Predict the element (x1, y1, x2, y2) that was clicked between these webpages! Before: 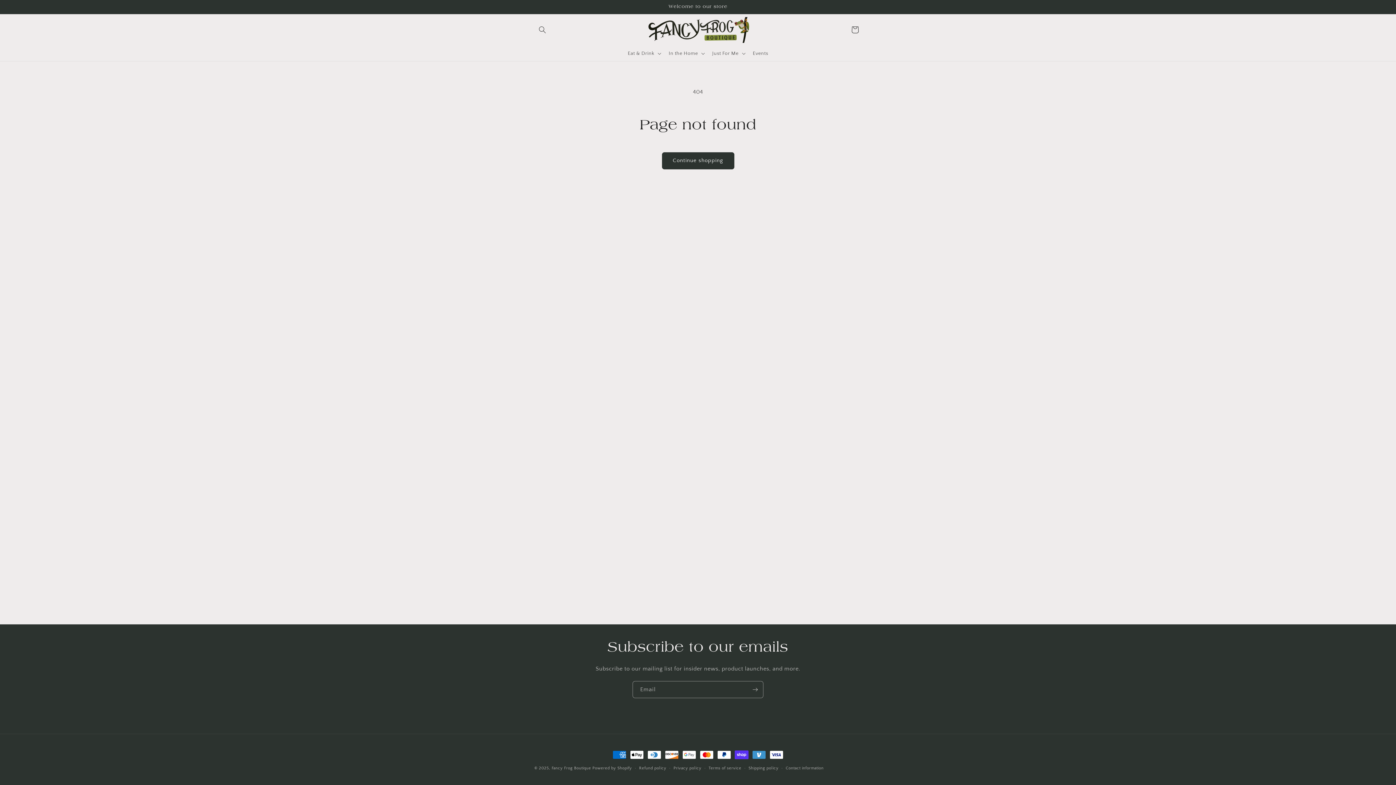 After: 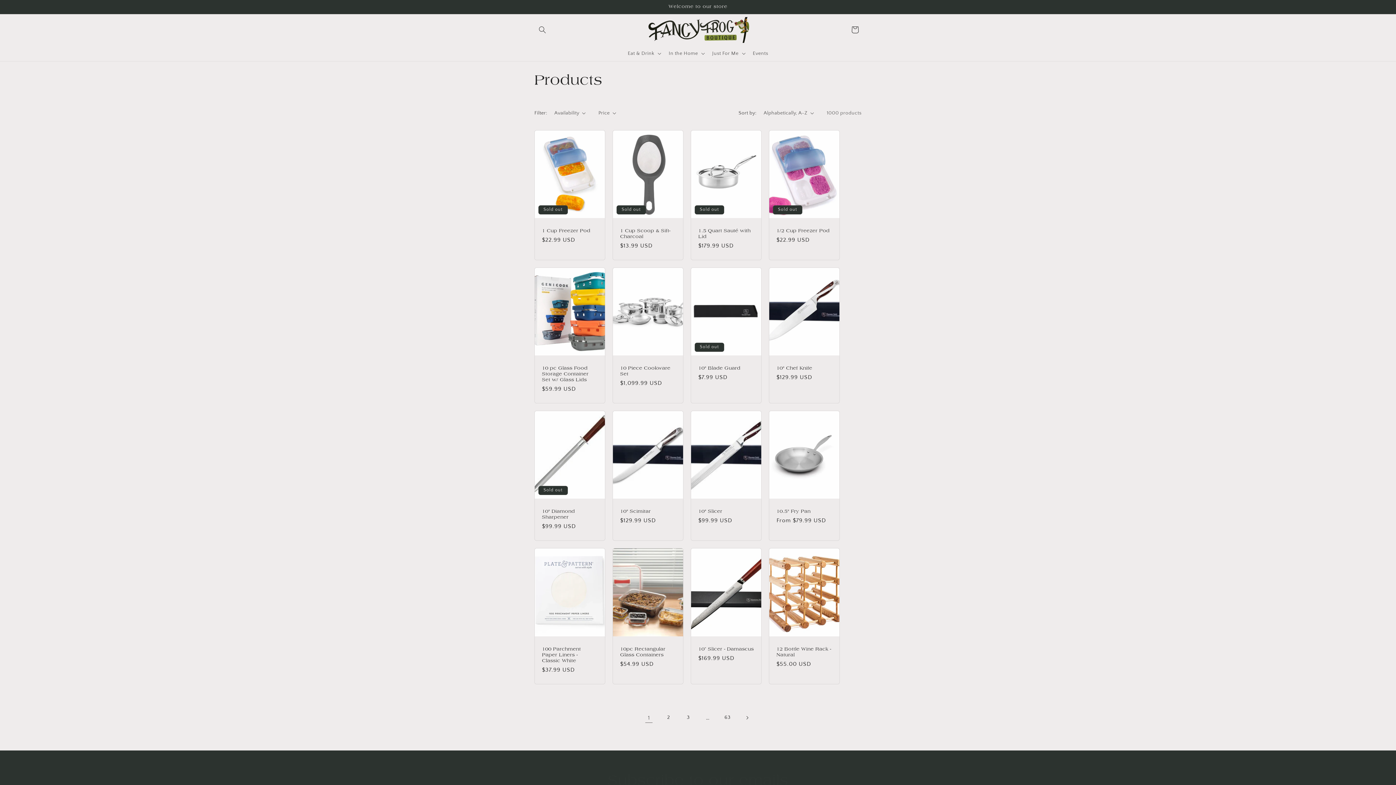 Action: bbox: (662, 152, 734, 169) label: Continue shopping